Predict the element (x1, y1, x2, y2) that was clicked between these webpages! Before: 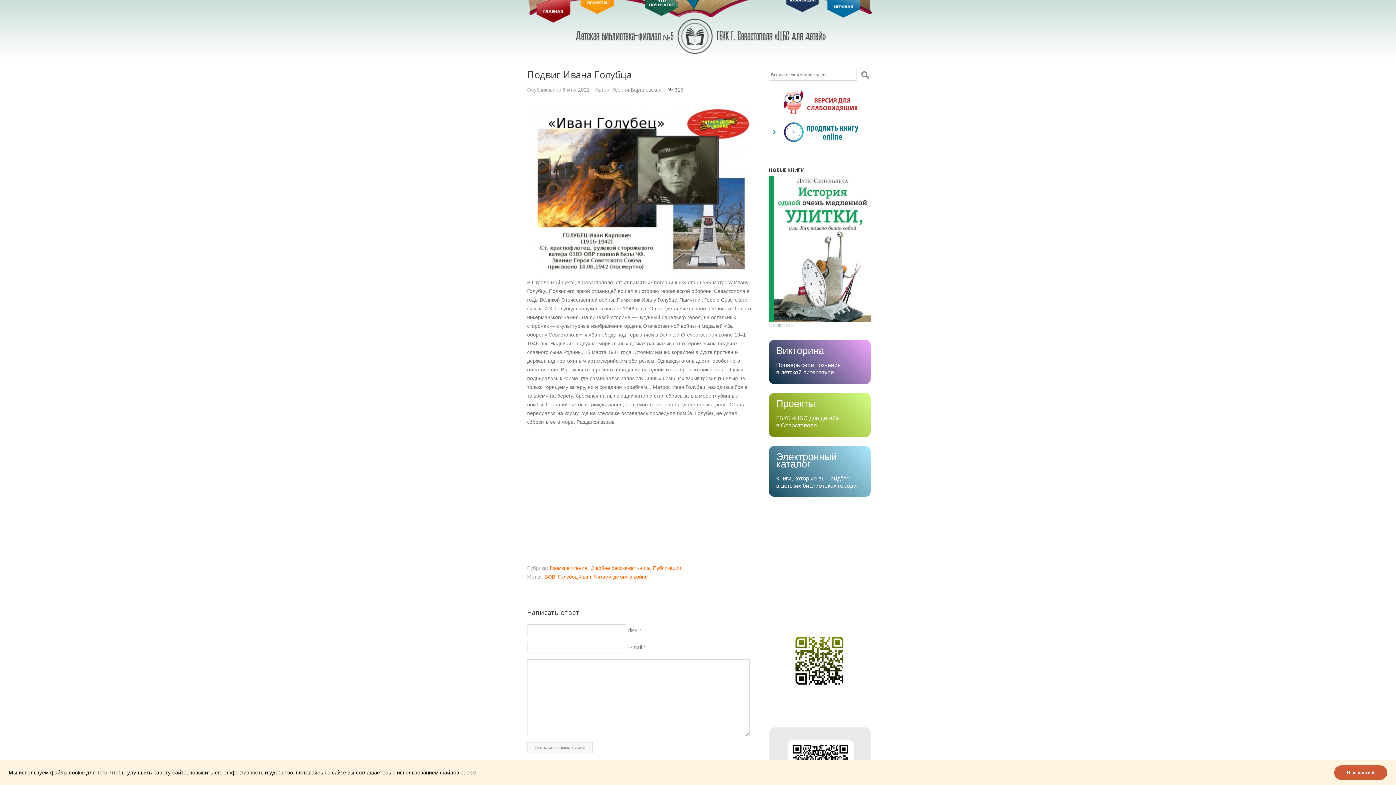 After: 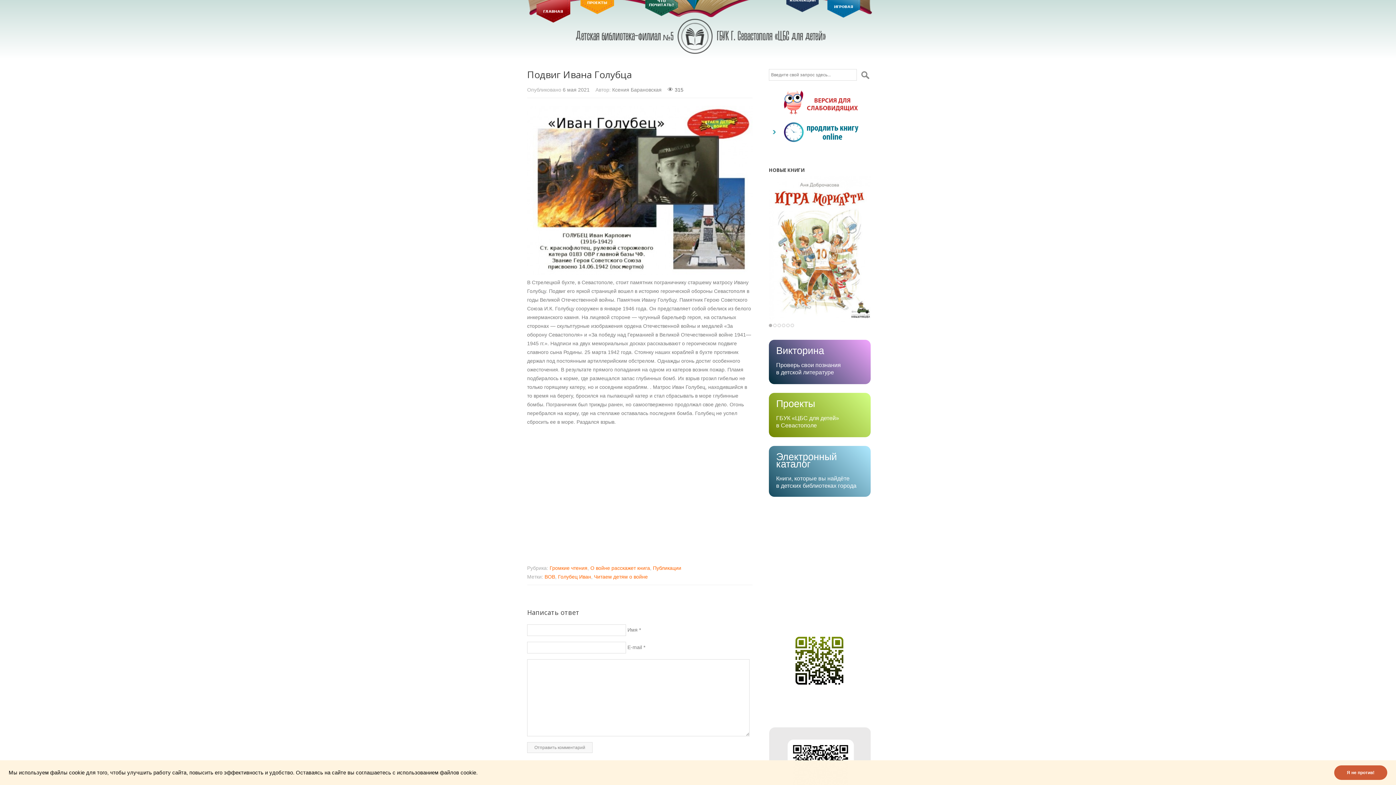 Action: label: 1 bbox: (769, 323, 772, 327)